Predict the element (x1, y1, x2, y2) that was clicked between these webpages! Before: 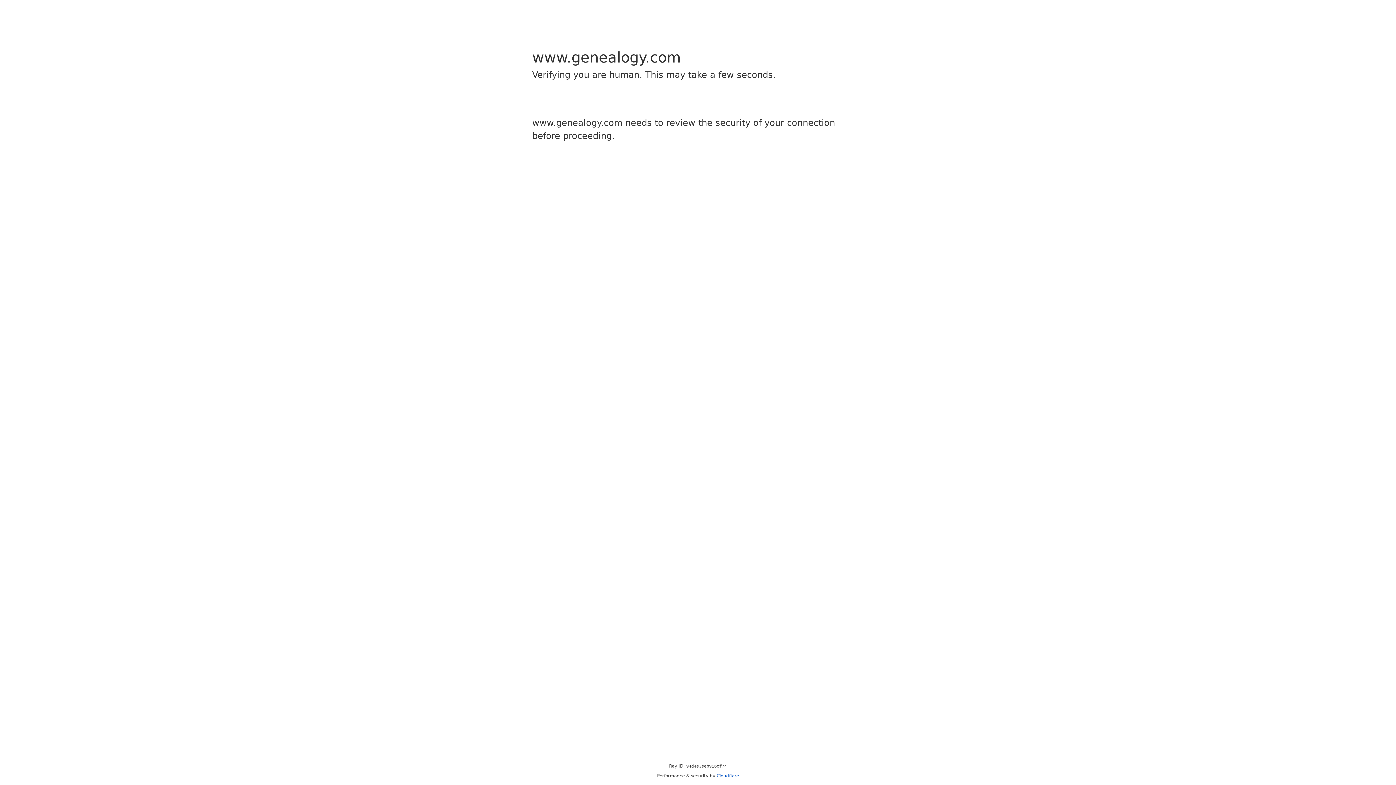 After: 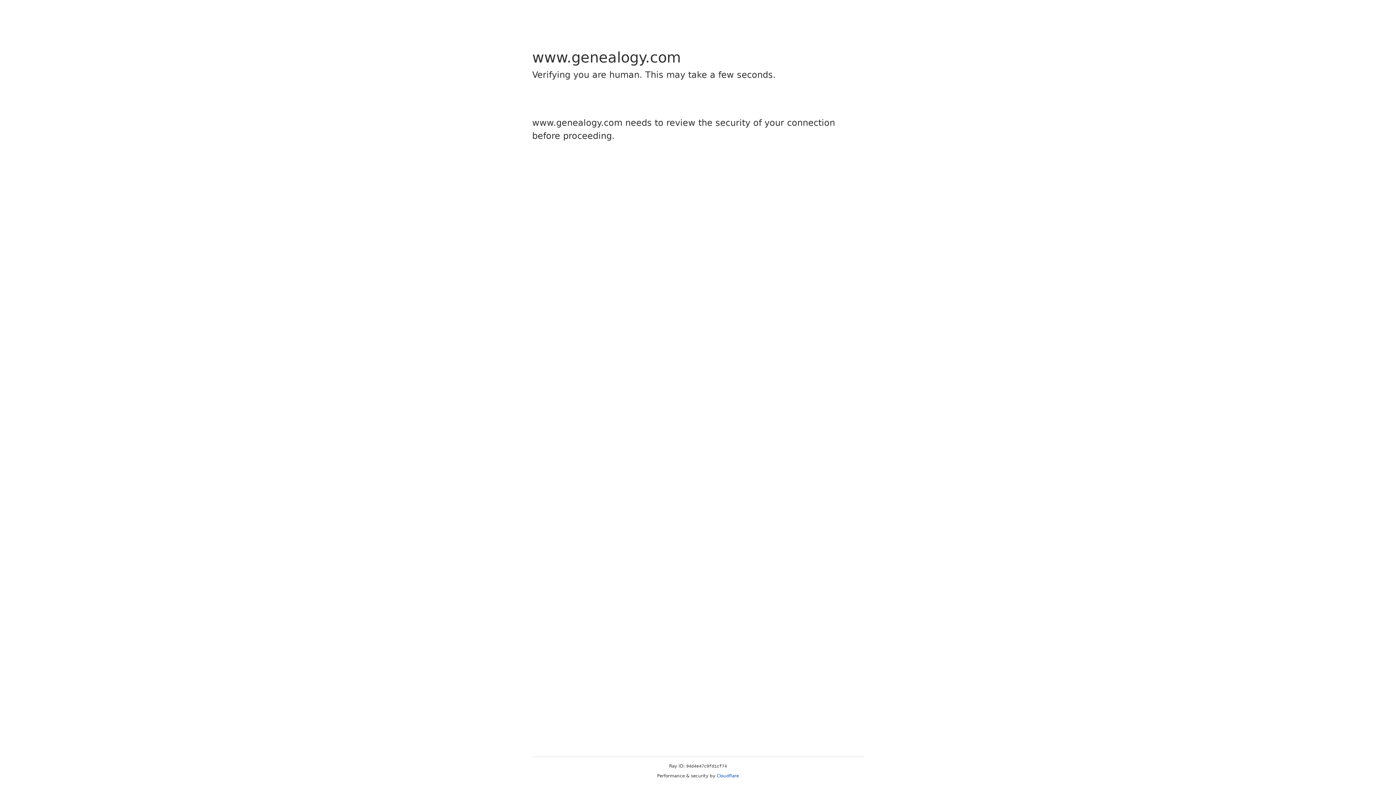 Action: bbox: (716, 773, 739, 778) label: Cloudflare